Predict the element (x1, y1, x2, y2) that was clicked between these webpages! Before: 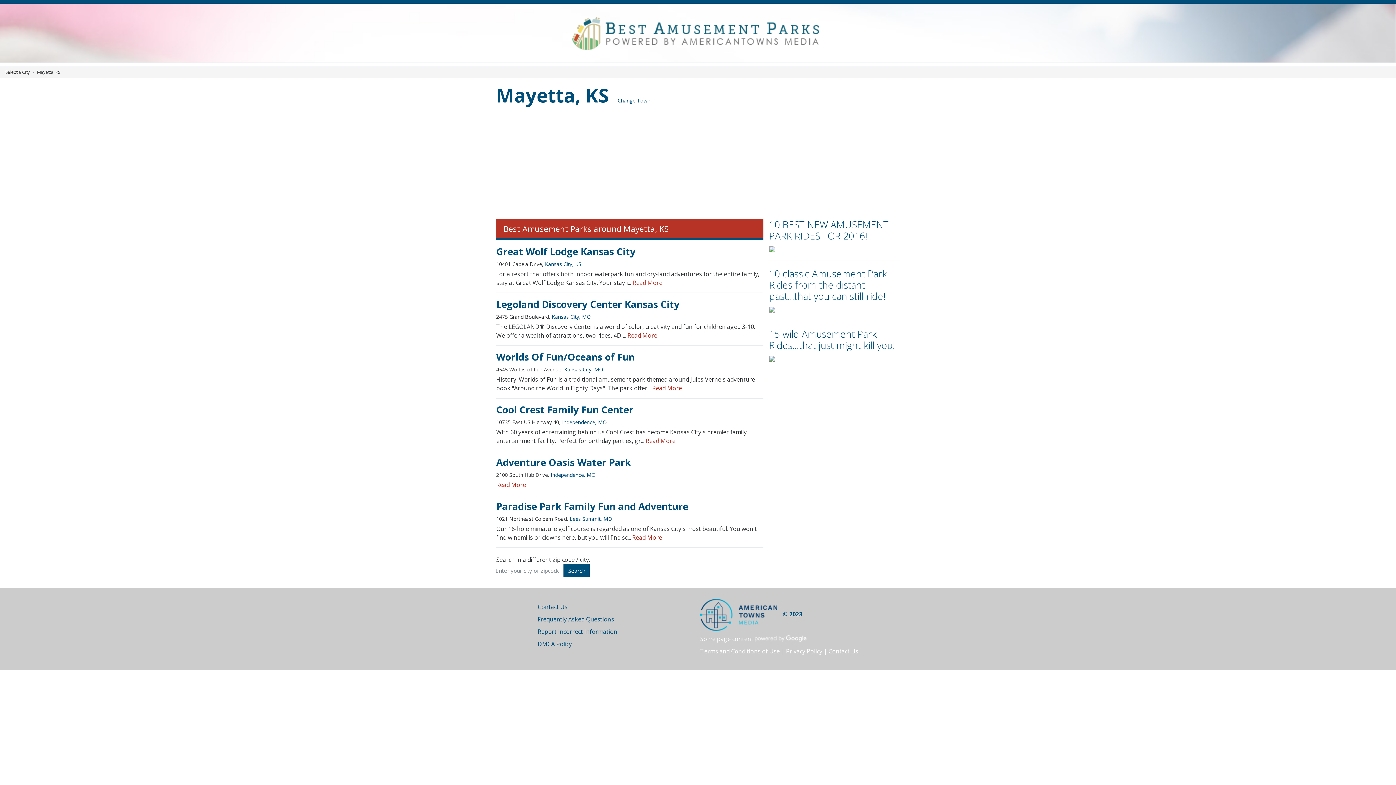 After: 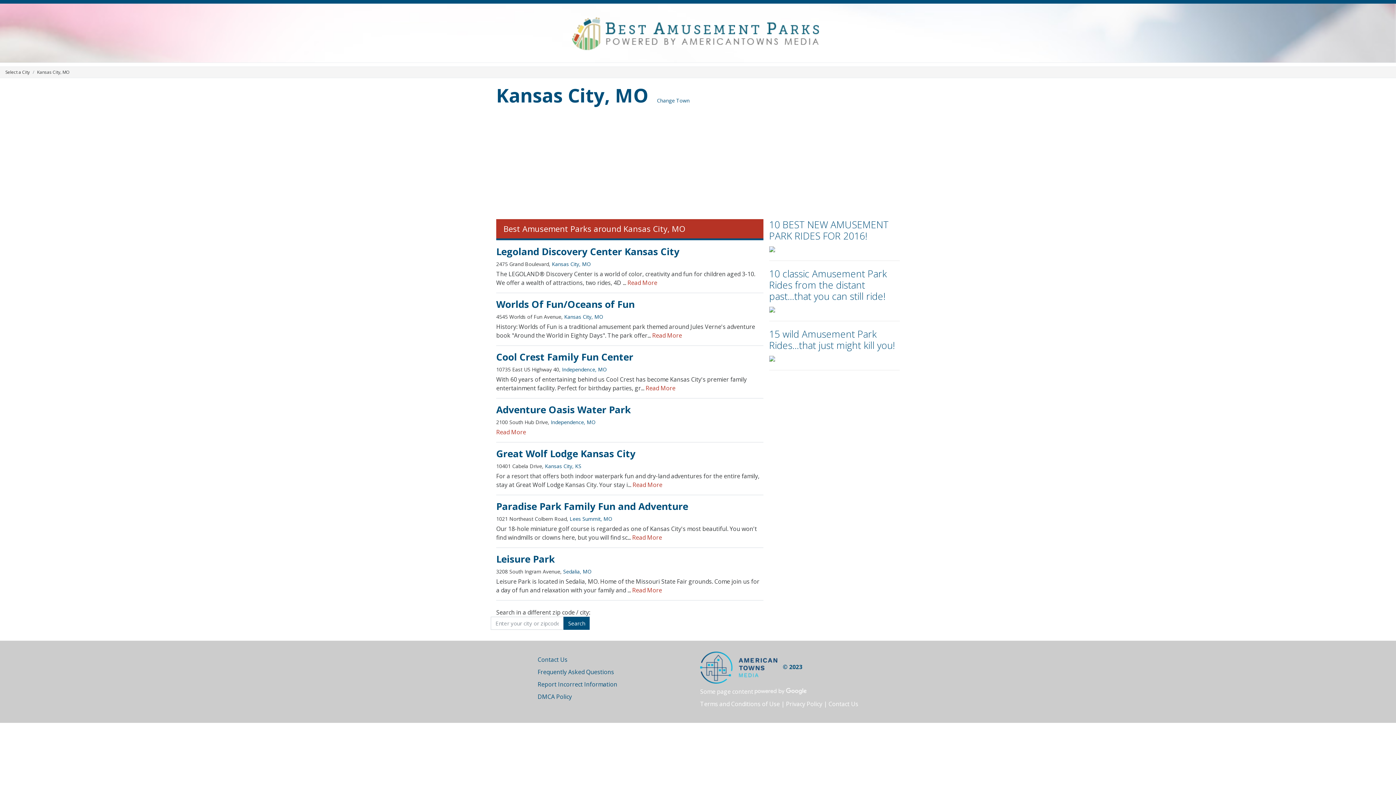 Action: bbox: (564, 366, 603, 372) label: Kansas City, MO